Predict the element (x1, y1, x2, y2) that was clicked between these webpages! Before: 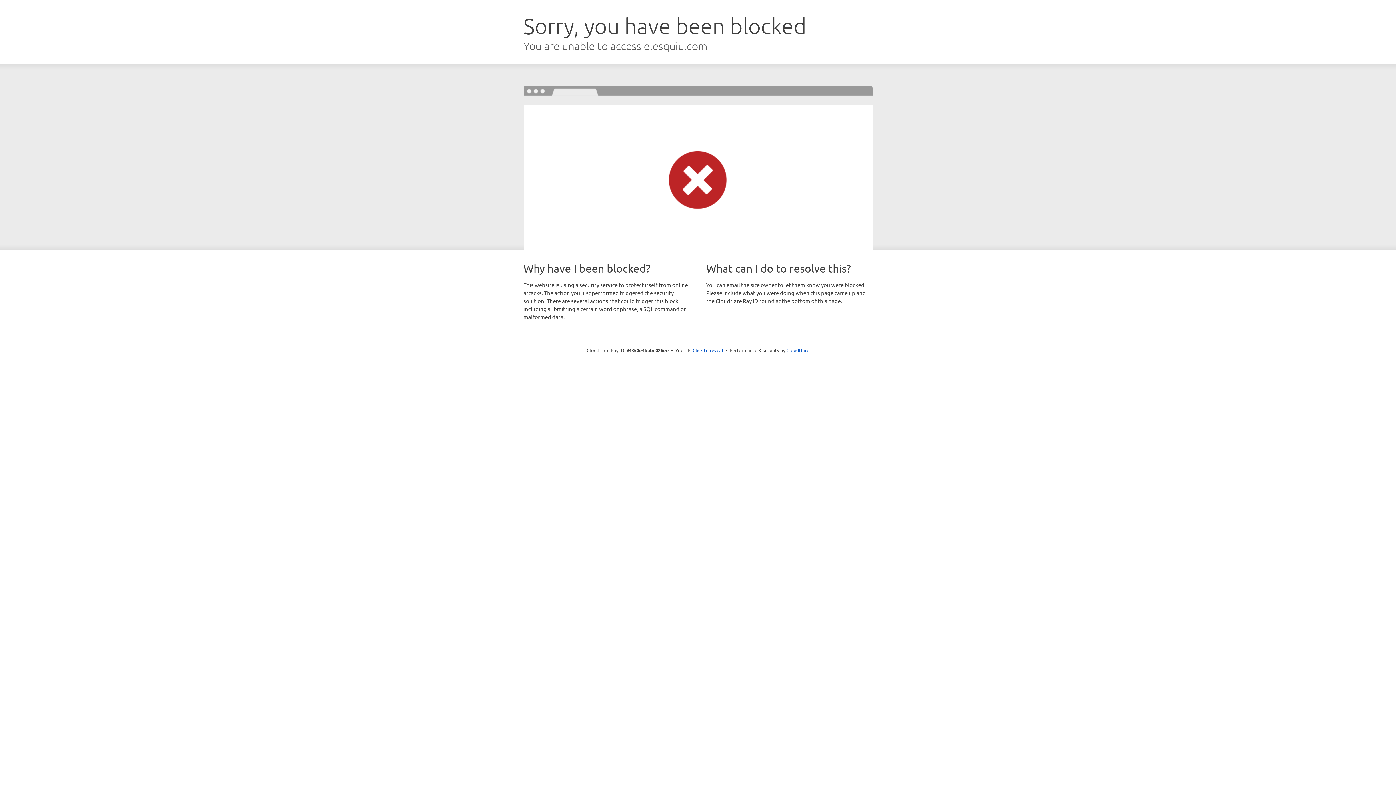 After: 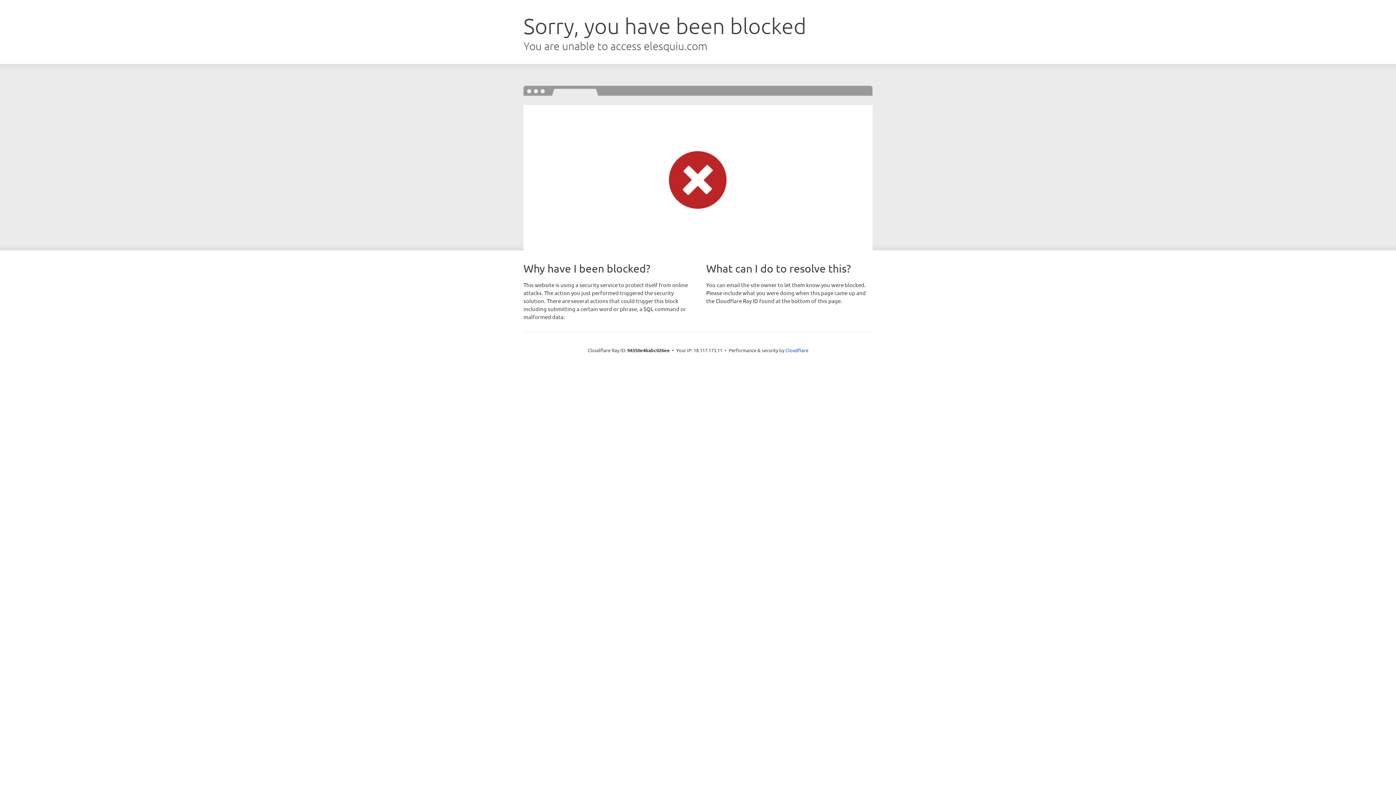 Action: label: Click to reveal bbox: (692, 346, 723, 353)